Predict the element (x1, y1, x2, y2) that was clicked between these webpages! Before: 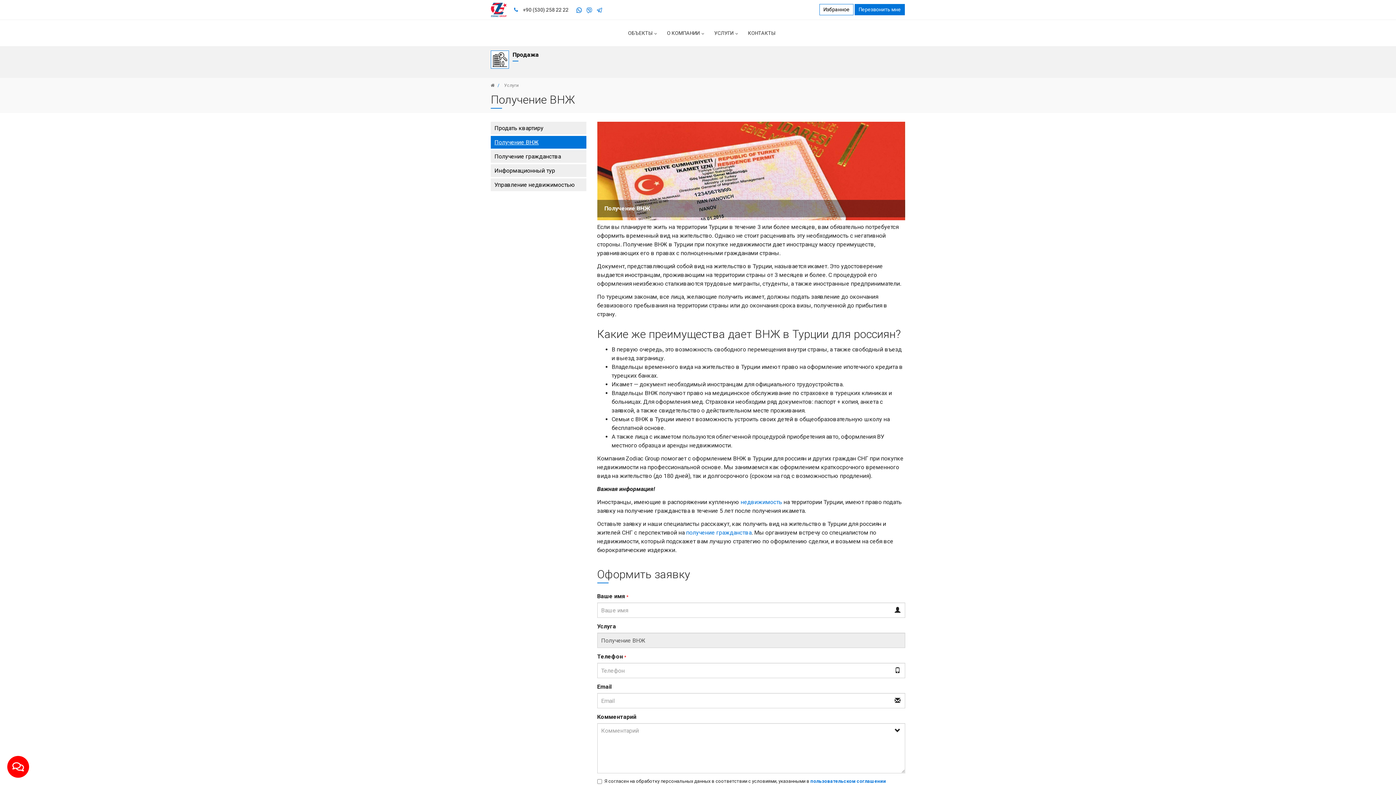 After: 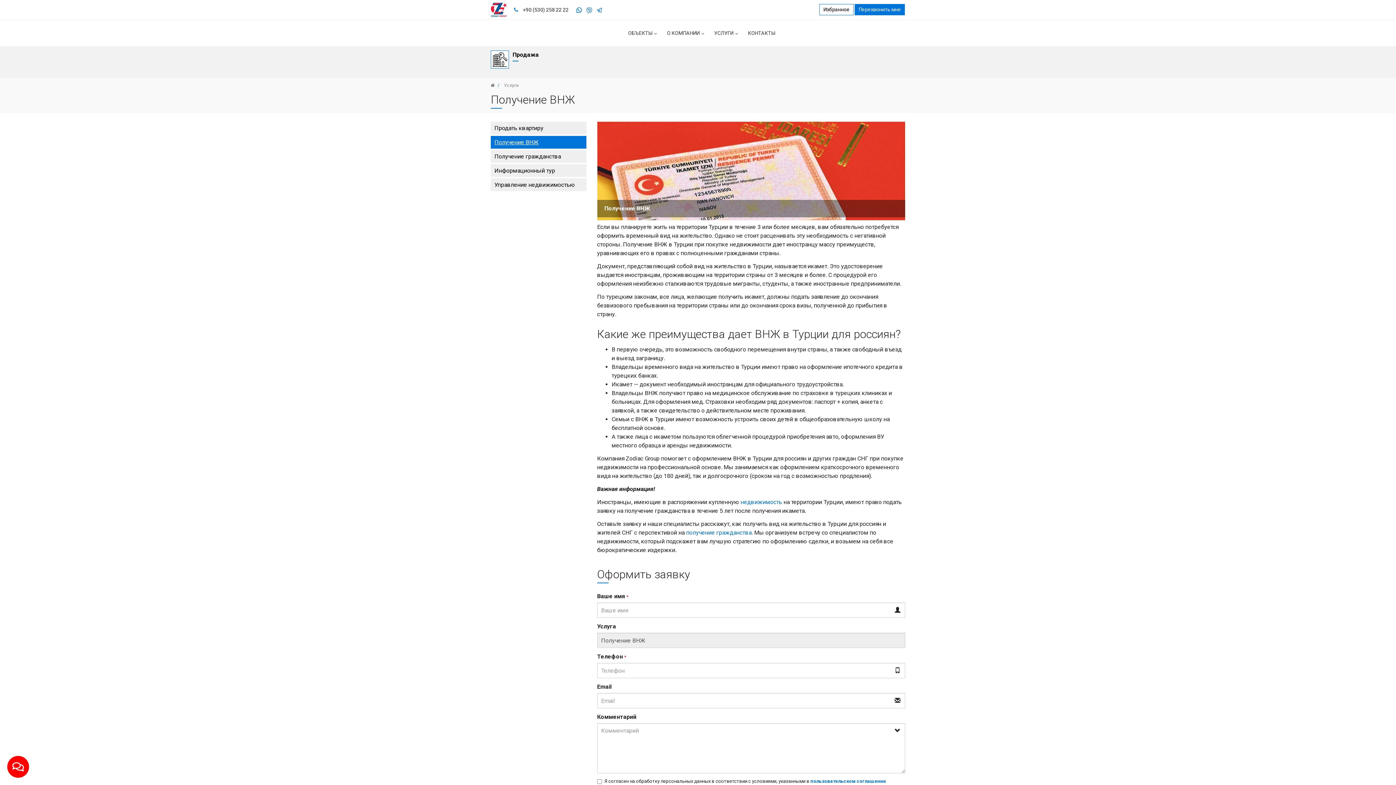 Action: bbox: (596, 6, 602, 15)